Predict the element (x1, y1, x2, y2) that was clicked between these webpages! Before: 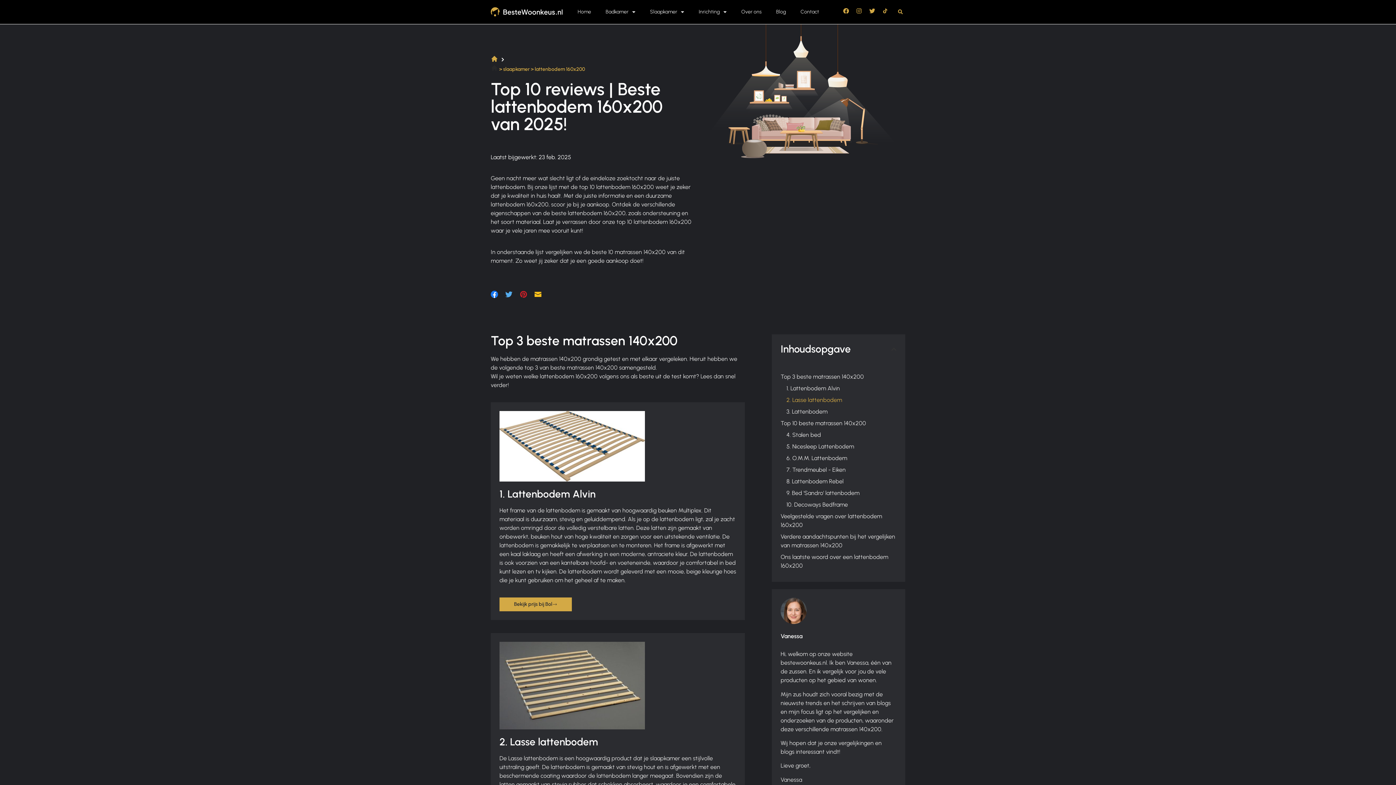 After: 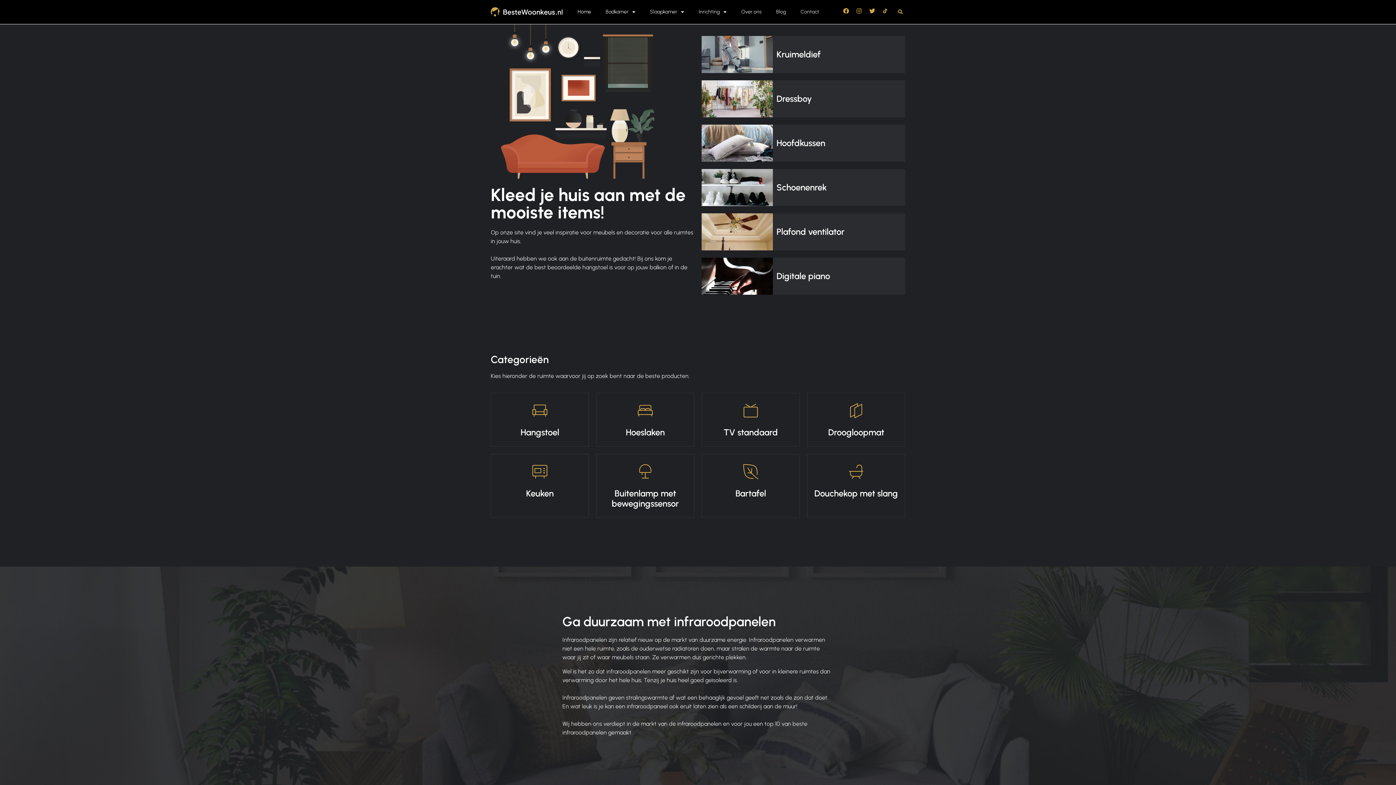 Action: bbox: (490, 56, 498, 62)